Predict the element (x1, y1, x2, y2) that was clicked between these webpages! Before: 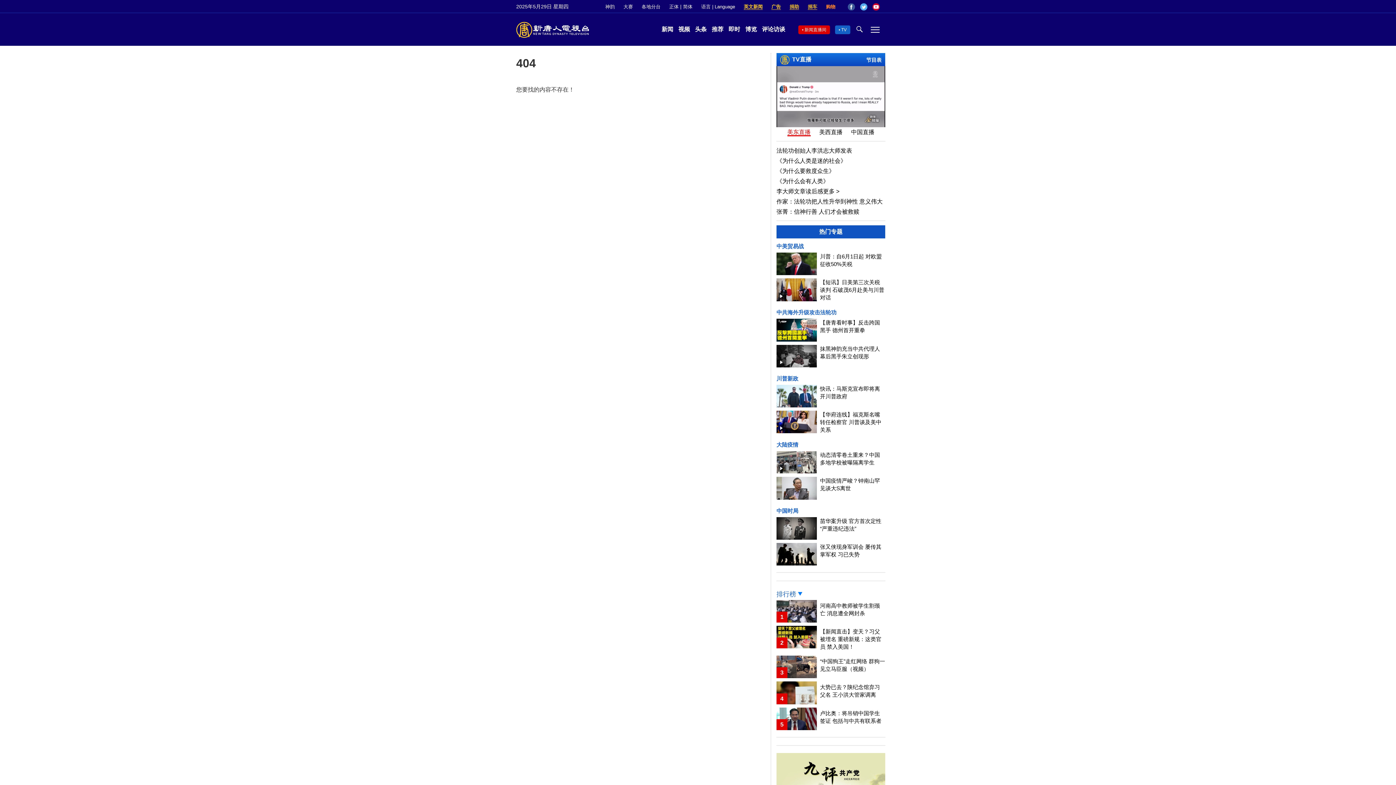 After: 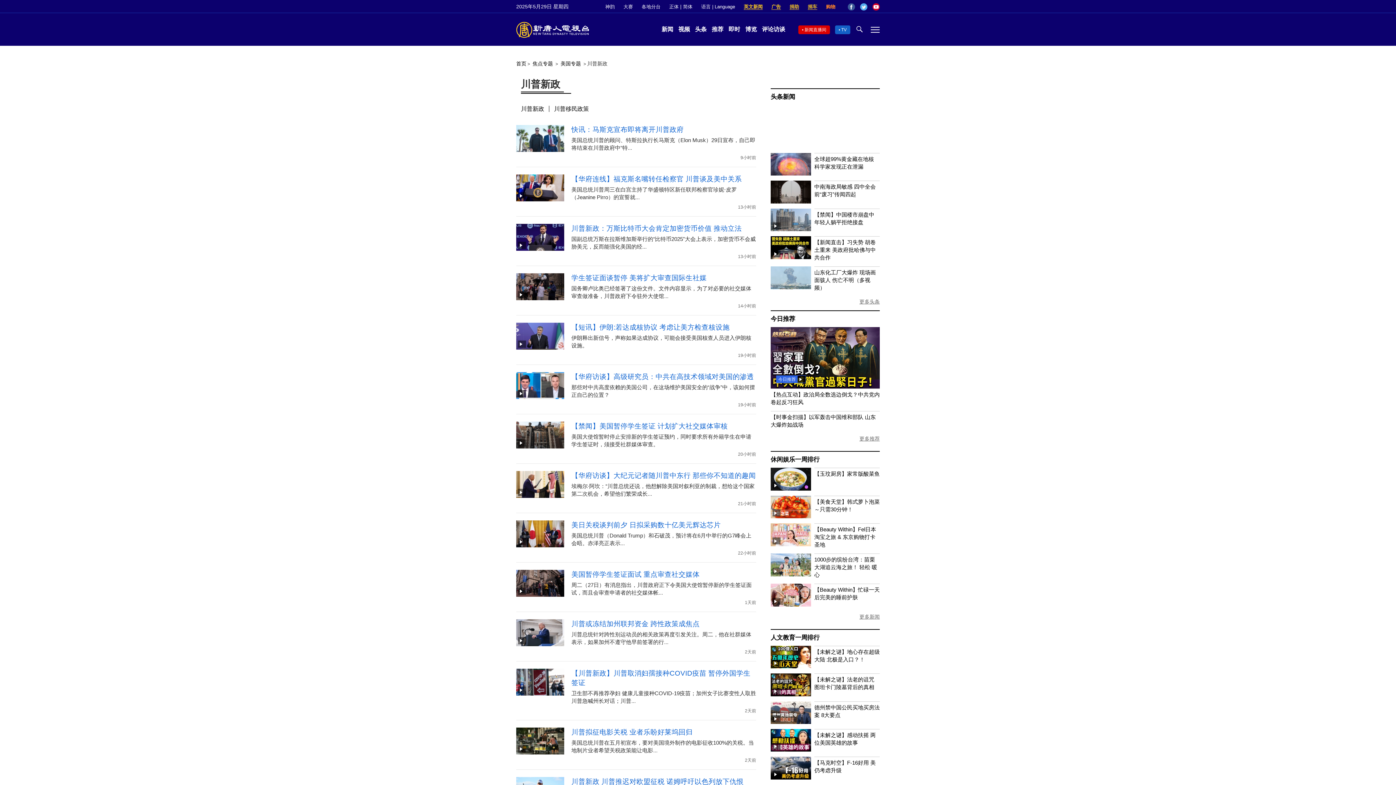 Action: label: 川普新政 bbox: (776, 375, 798, 381)